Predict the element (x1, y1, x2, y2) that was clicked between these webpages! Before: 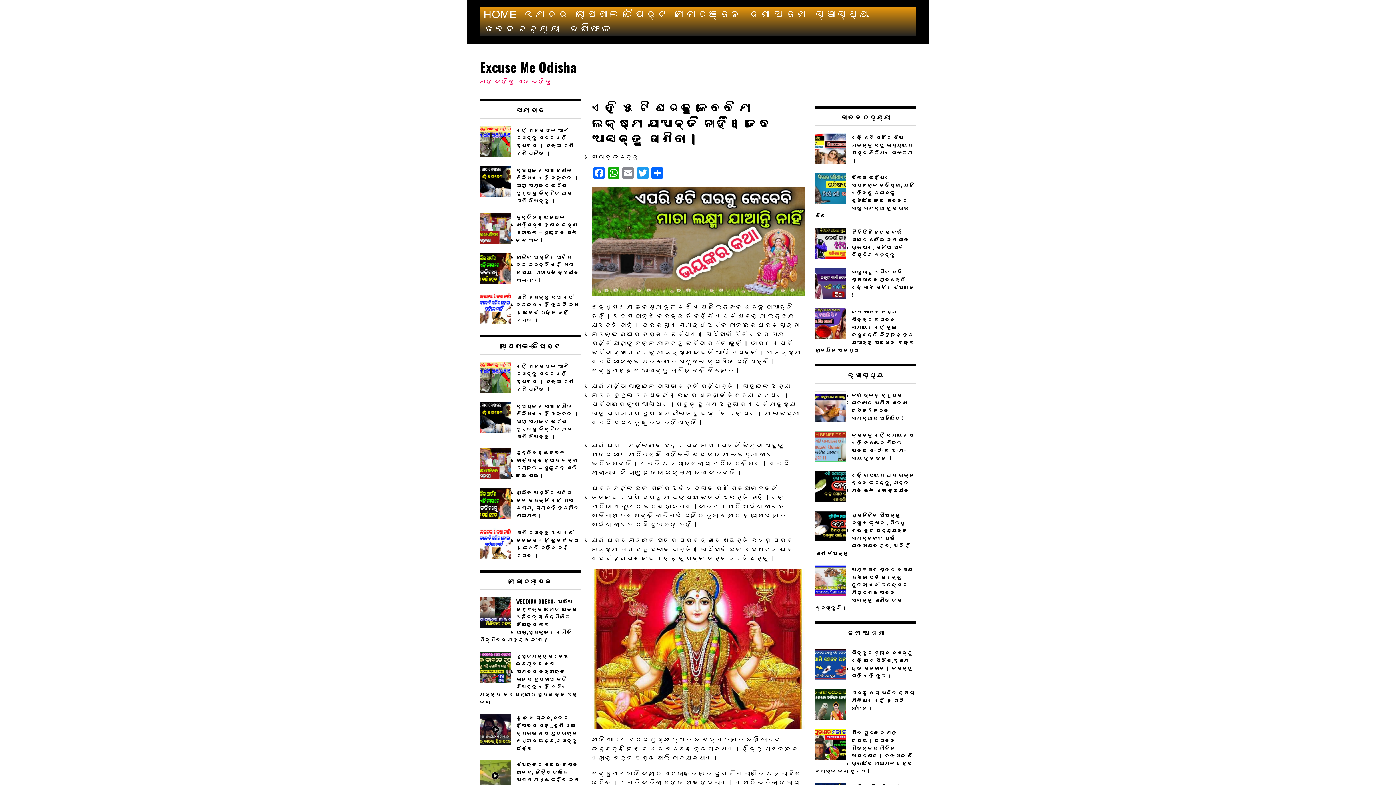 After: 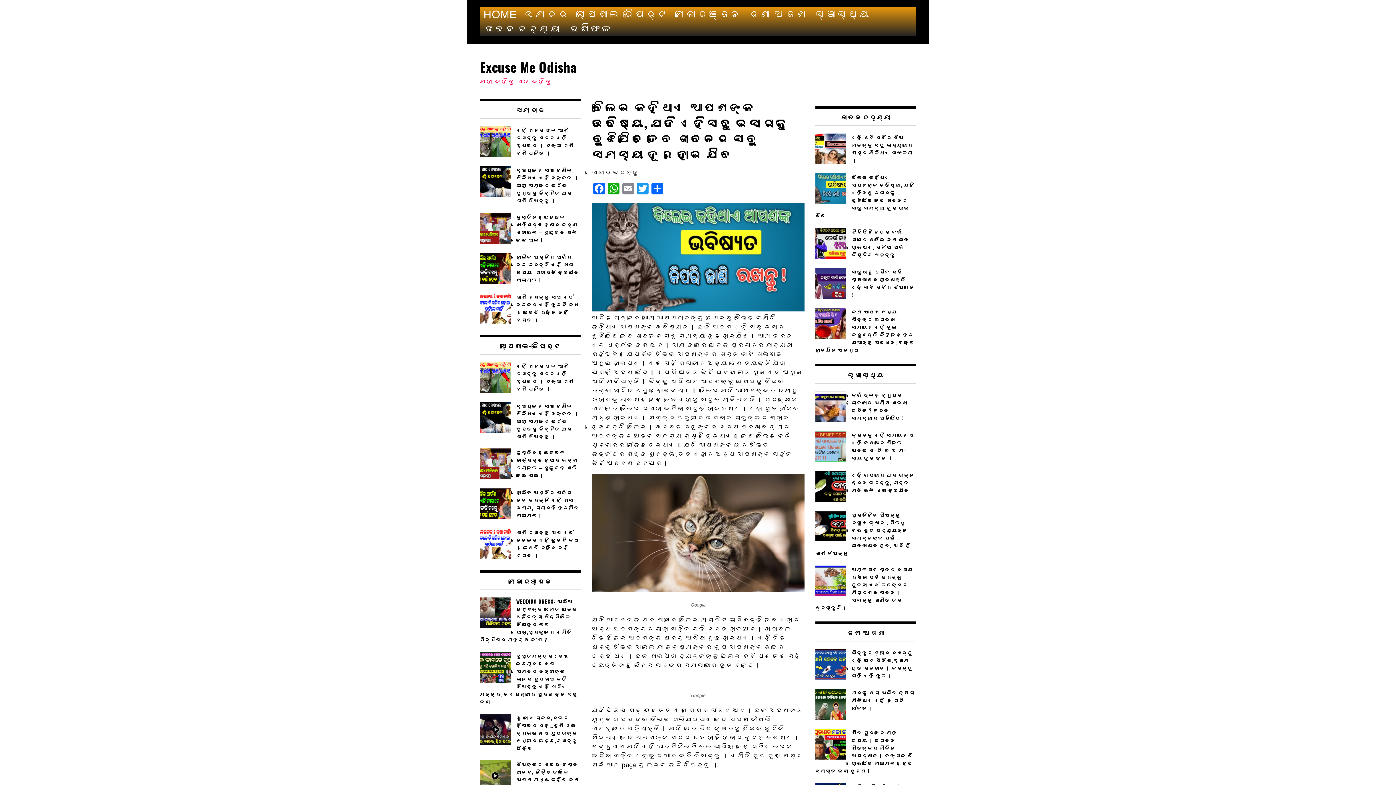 Action: label: ବିଲେଇ କହିଥାଏ ଆପଣଙ୍କ ଭବିଷ୍ୟ, ଯଦି ଏହିସବୁ ଇସାରାକୁ ବୁଝିଯିବେ ତେବେ ଜୀବନର ସବୁ ସମସ୍ୟା ଦୂର ହୋଇ ଯିବ bbox: (815, 173, 916, 219)